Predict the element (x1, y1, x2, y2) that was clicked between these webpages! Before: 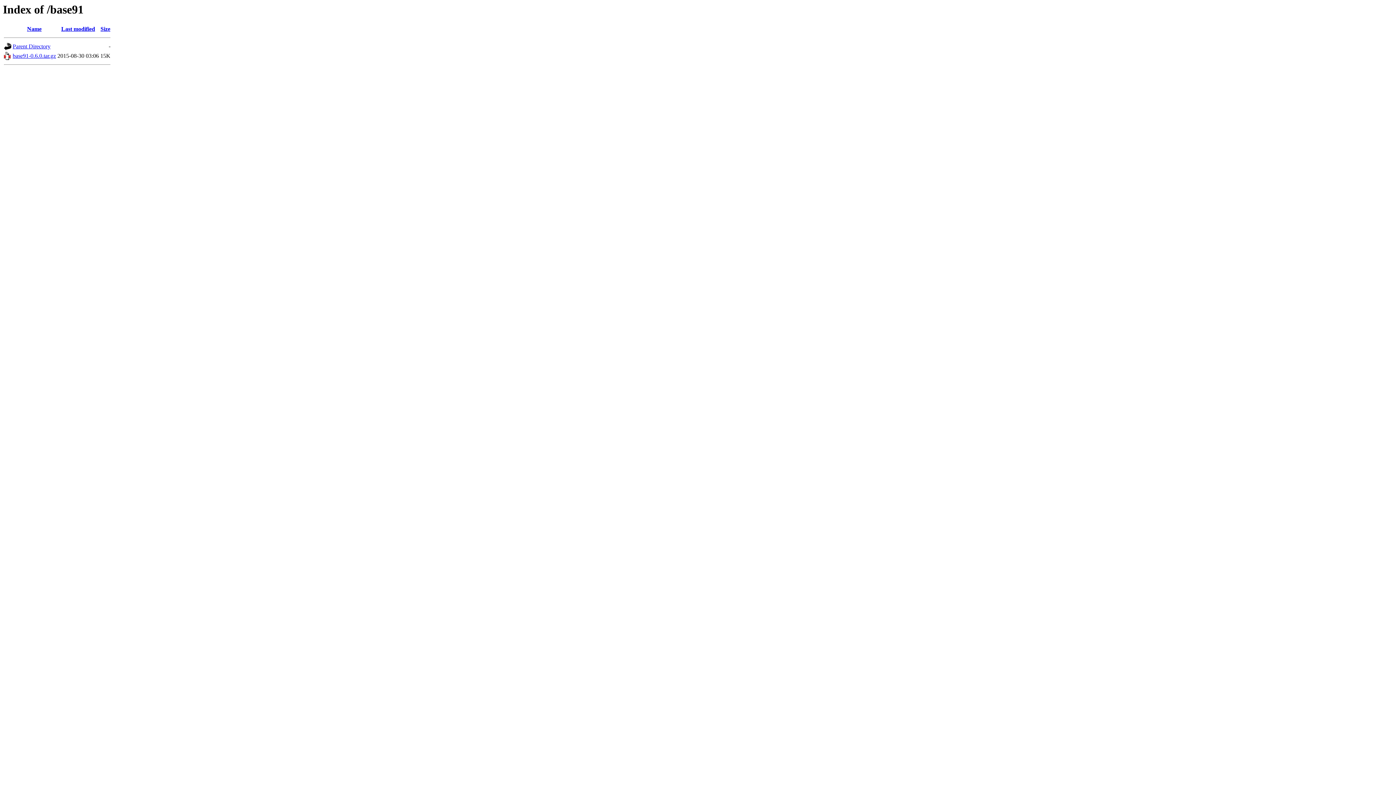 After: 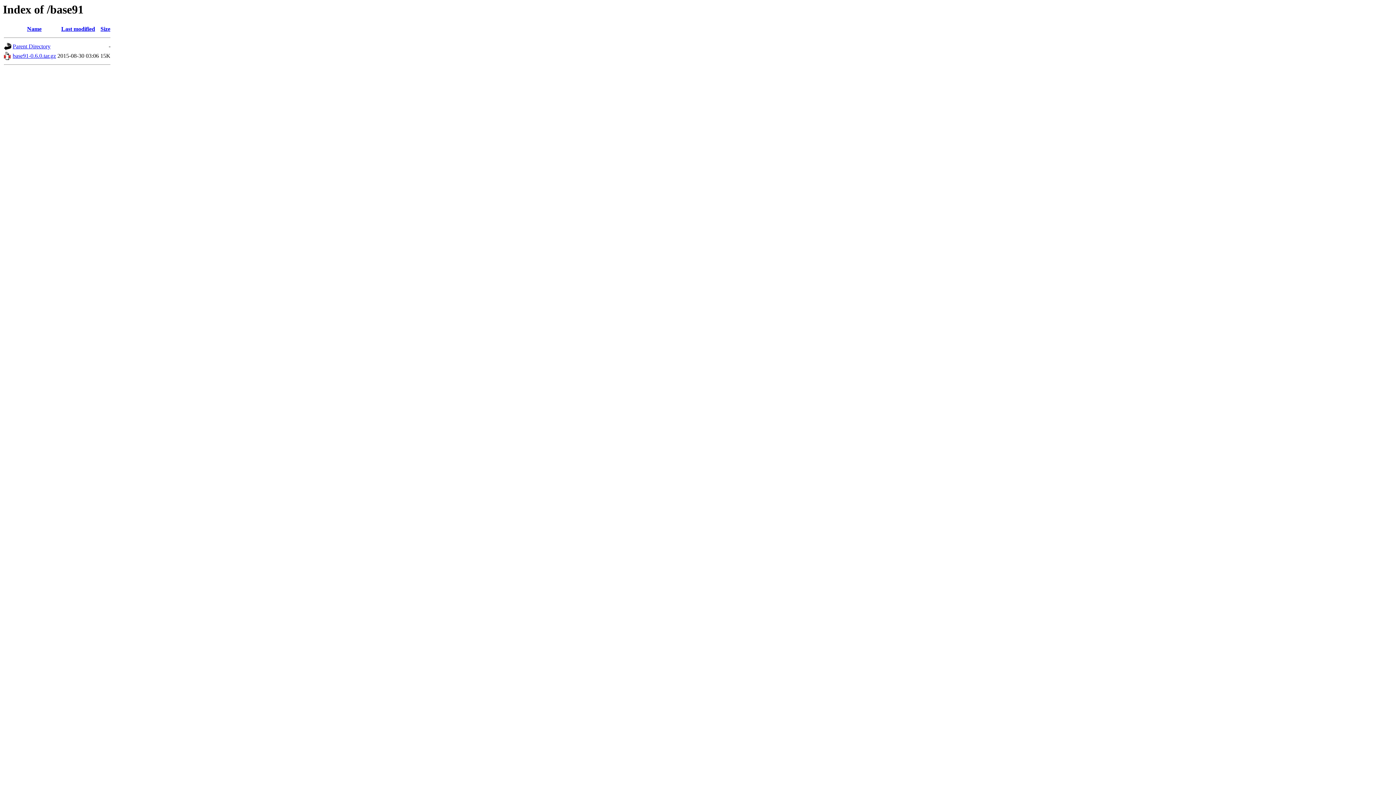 Action: bbox: (4, 55, 11, 61)